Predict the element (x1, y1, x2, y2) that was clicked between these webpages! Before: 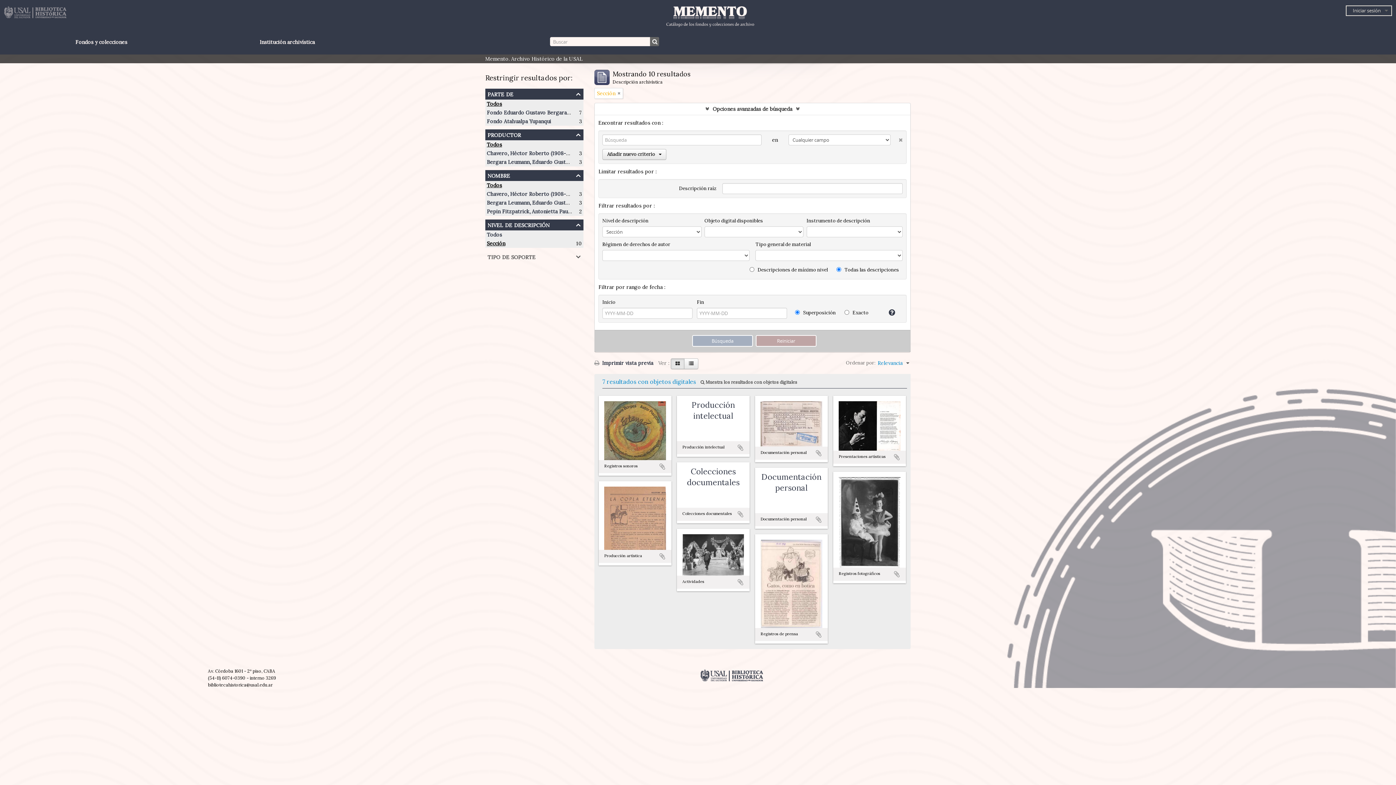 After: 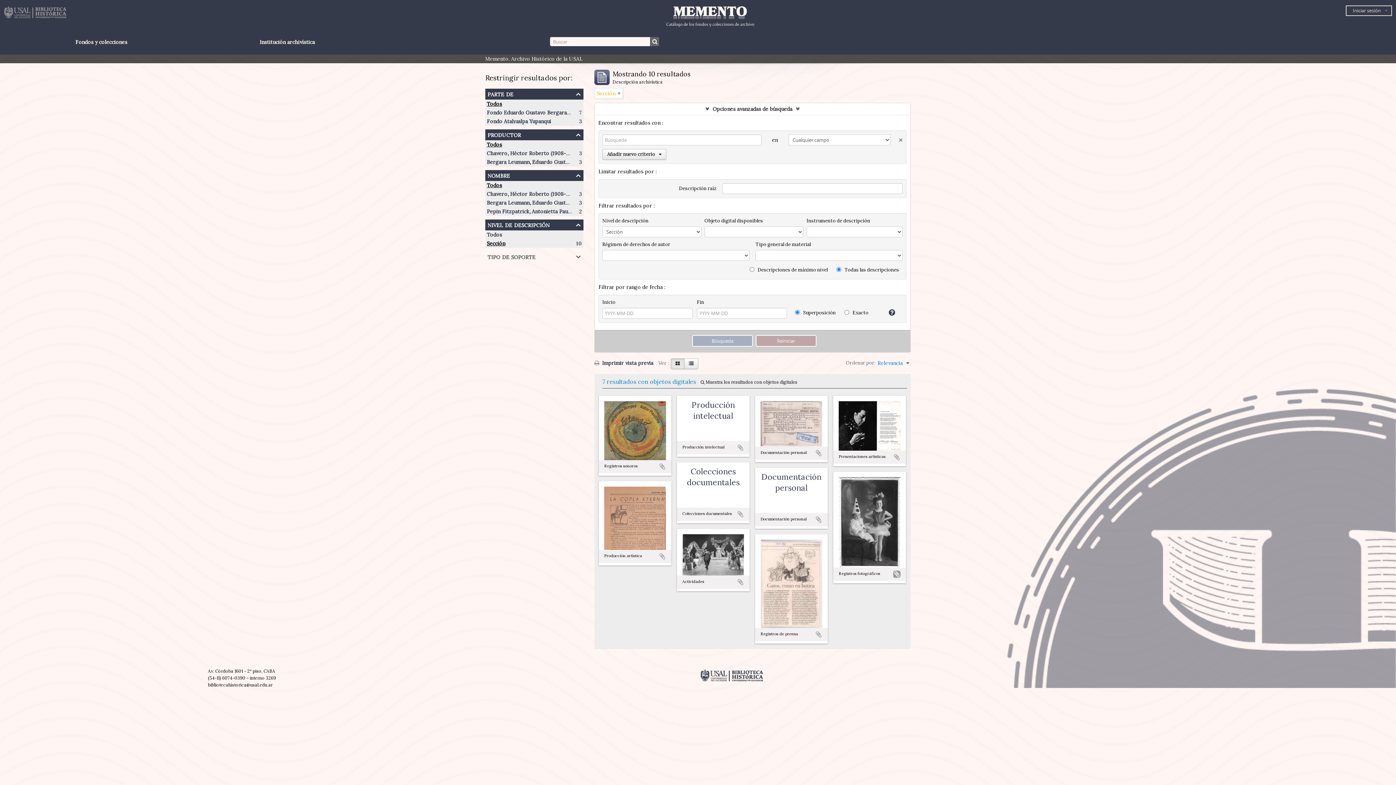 Action: label: Añadir al portapapeles bbox: (893, 571, 900, 578)